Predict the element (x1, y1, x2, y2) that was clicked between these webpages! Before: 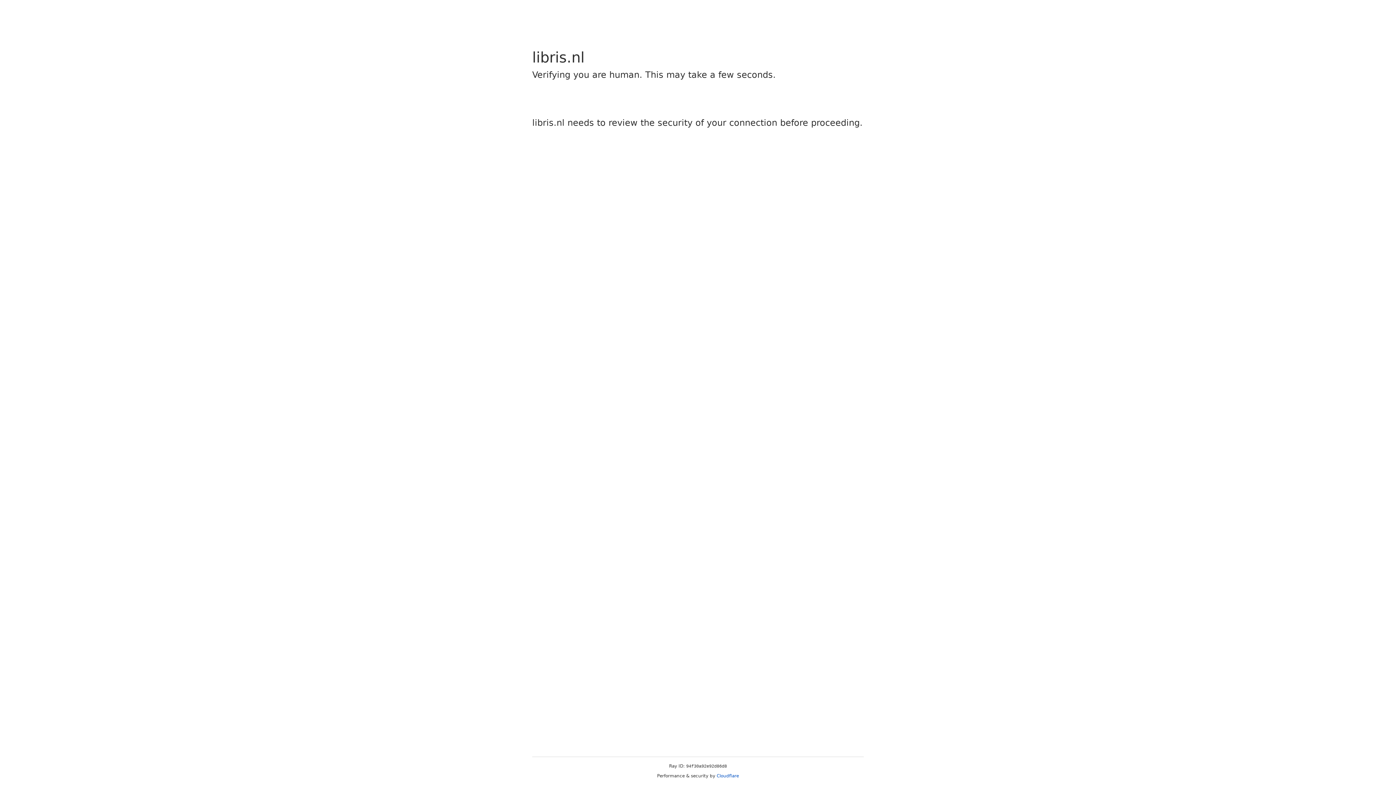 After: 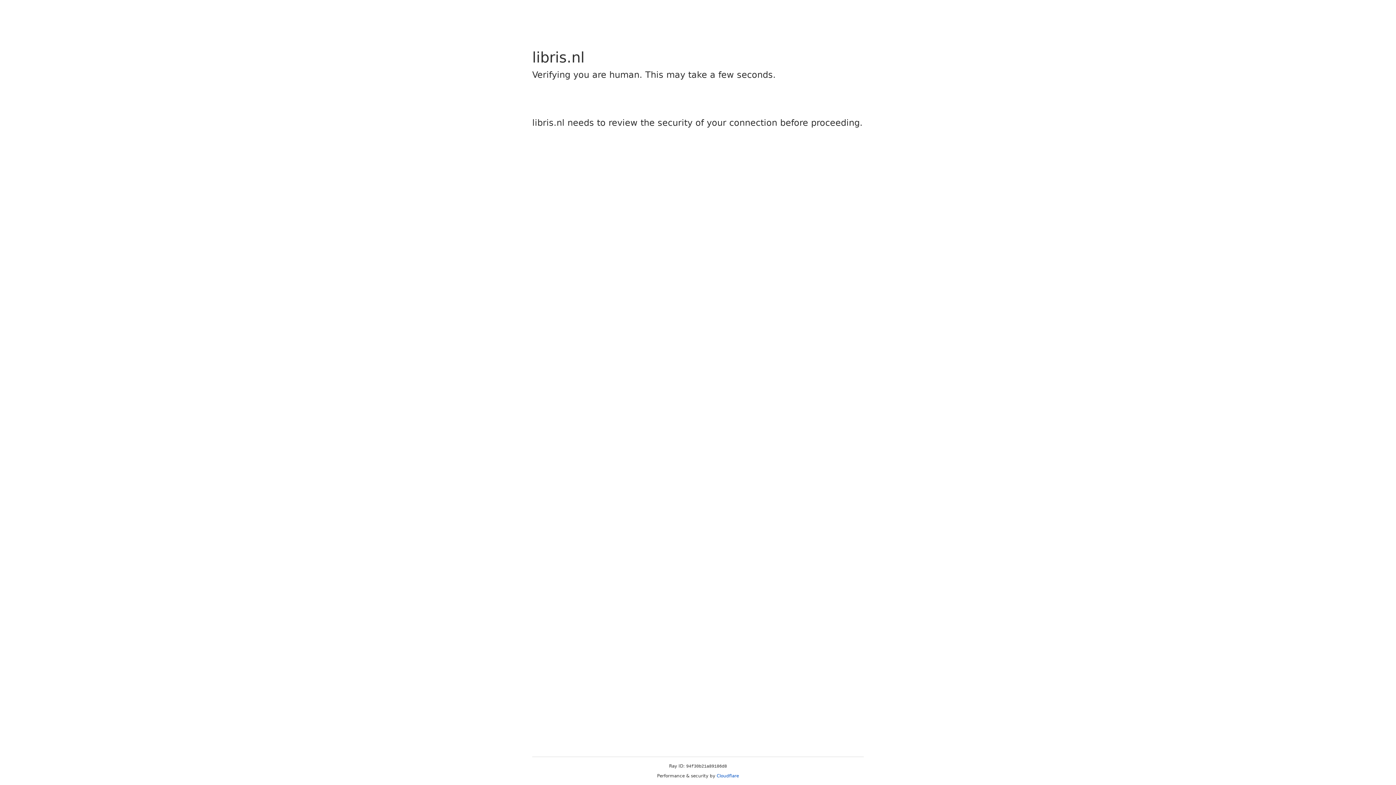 Action: bbox: (716, 773, 739, 778) label: Cloudflare